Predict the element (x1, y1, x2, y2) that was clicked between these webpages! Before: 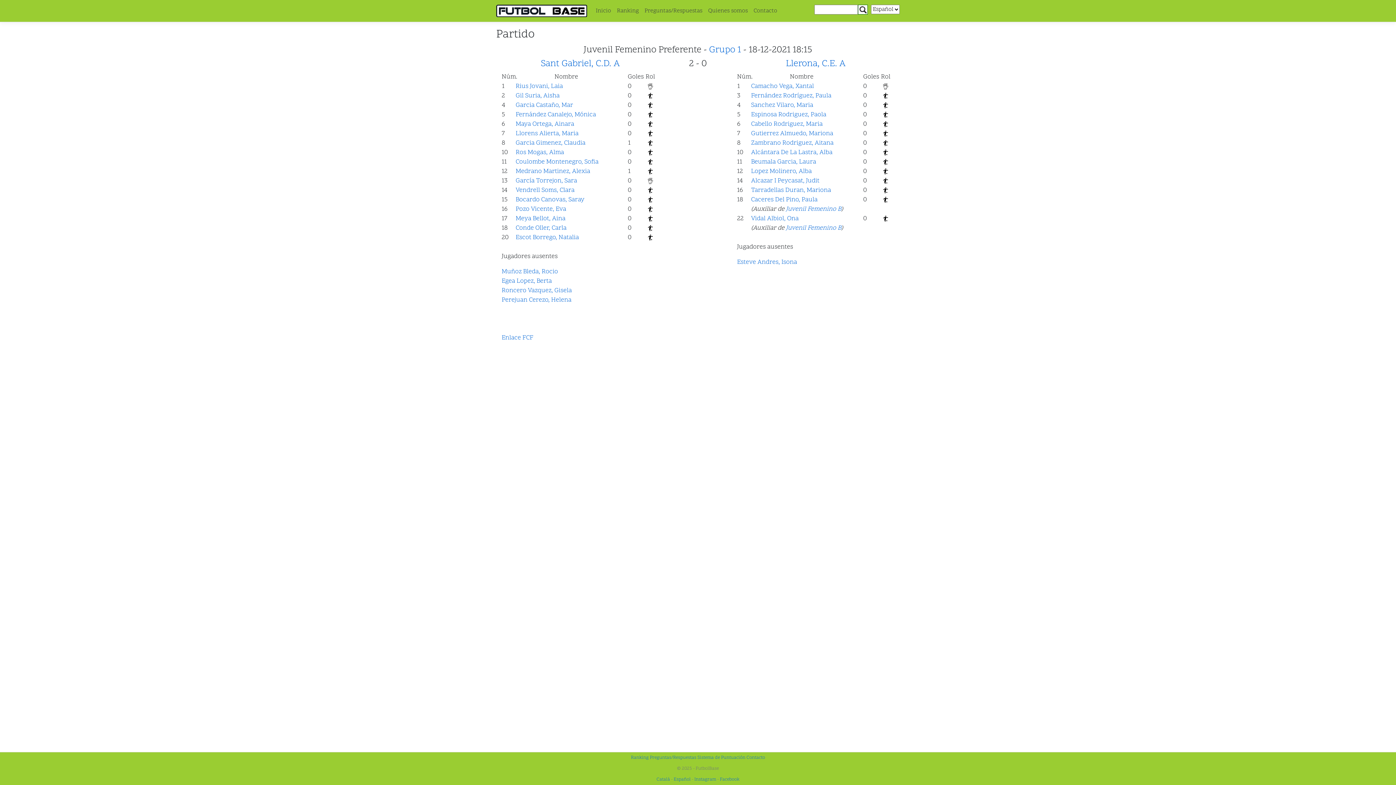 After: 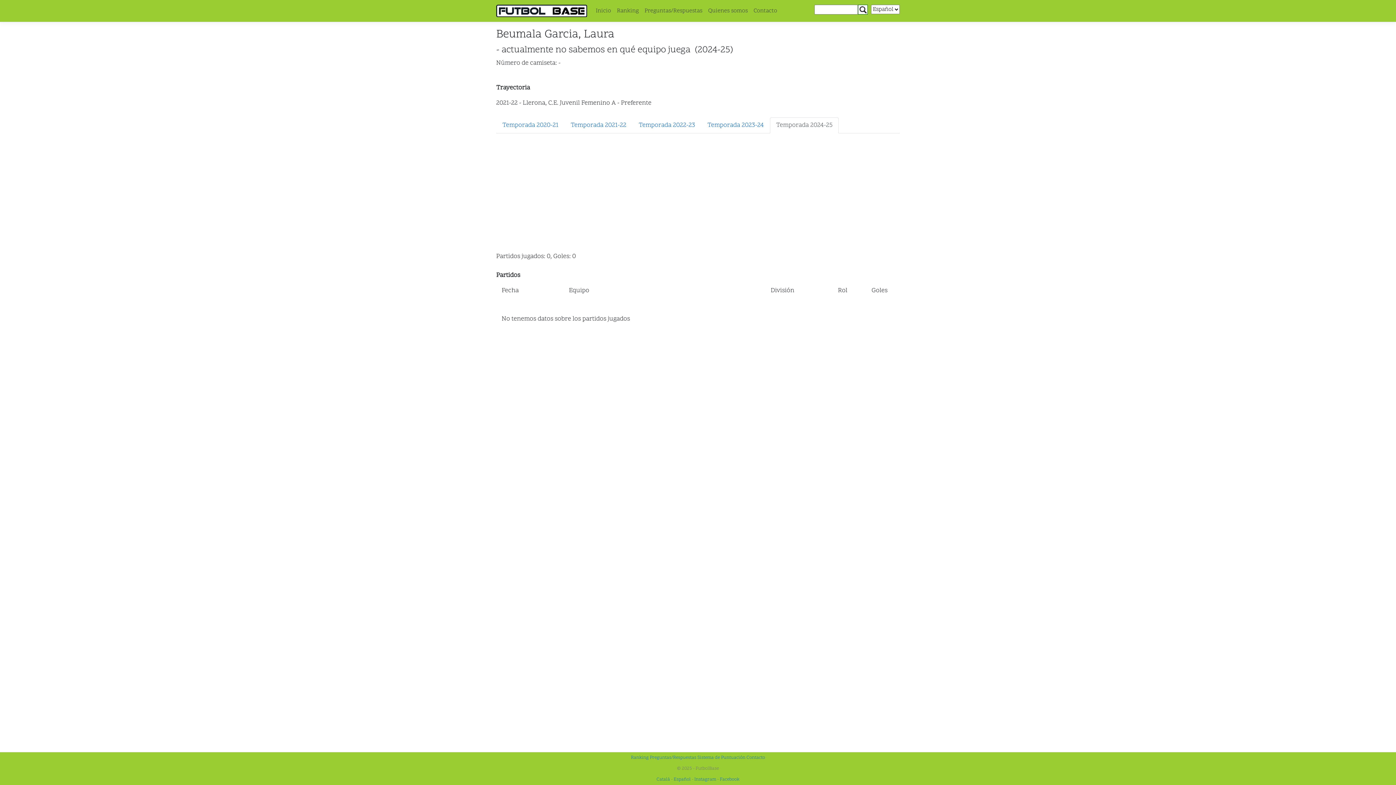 Action: label: Beumala Garcia, Laura bbox: (751, 157, 816, 166)